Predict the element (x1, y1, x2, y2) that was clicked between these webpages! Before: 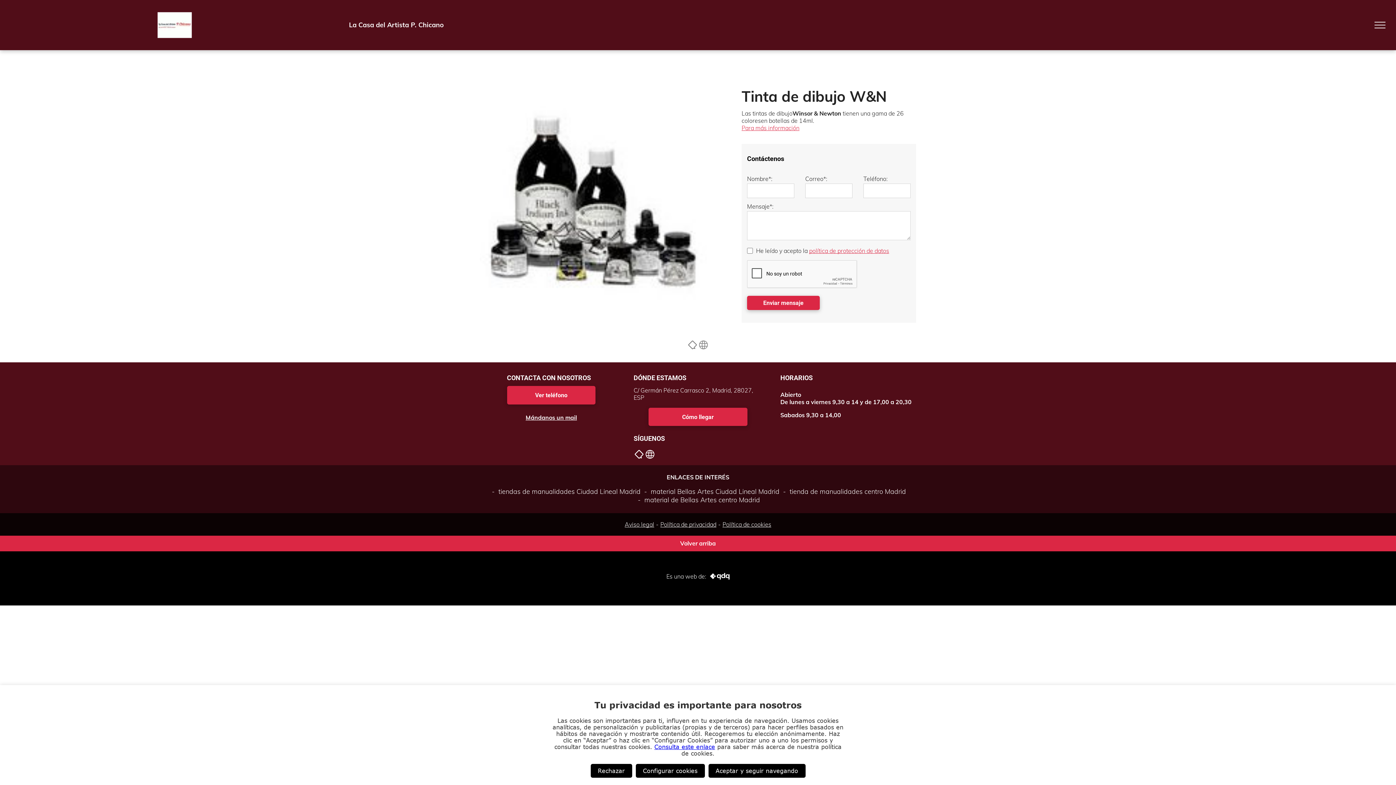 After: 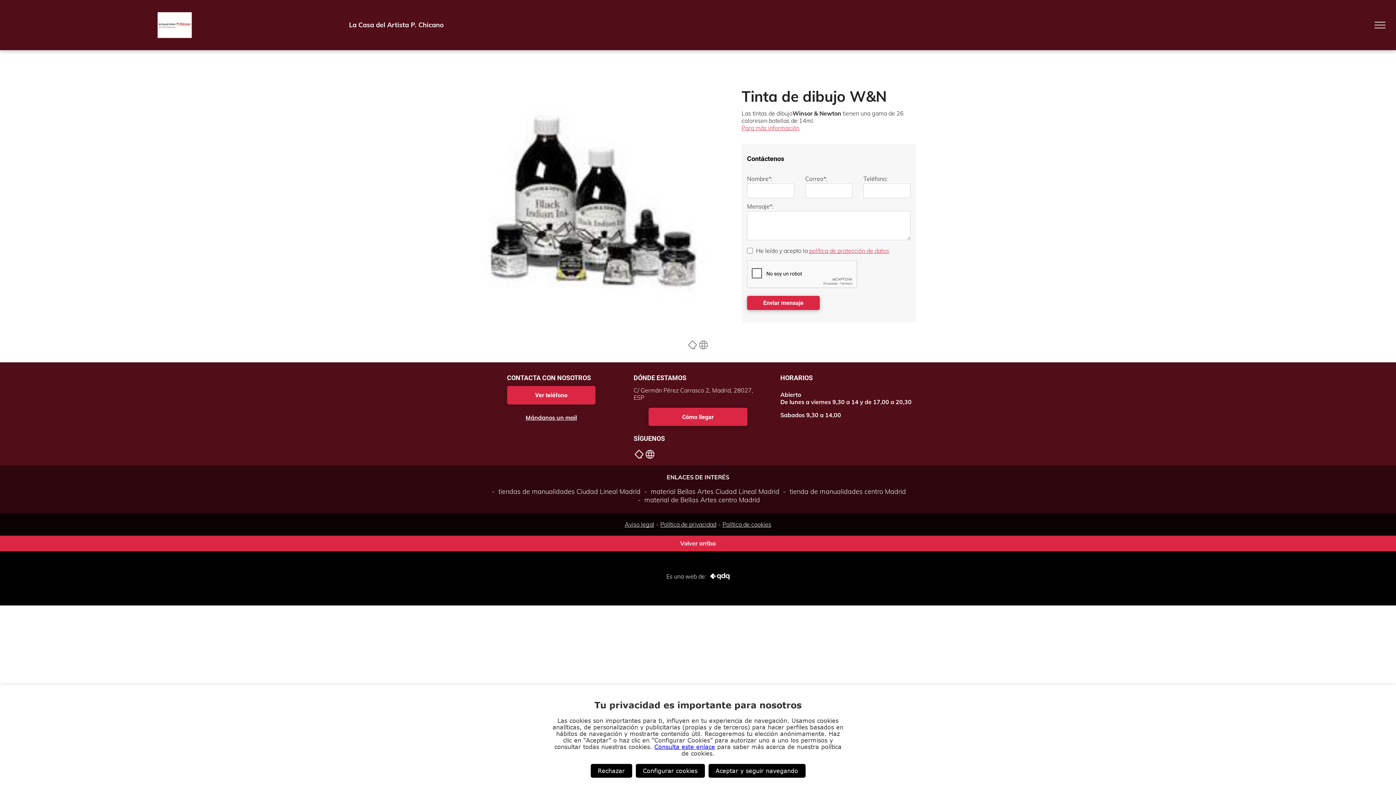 Action: label: Volver arriba bbox: (680, 540, 716, 547)